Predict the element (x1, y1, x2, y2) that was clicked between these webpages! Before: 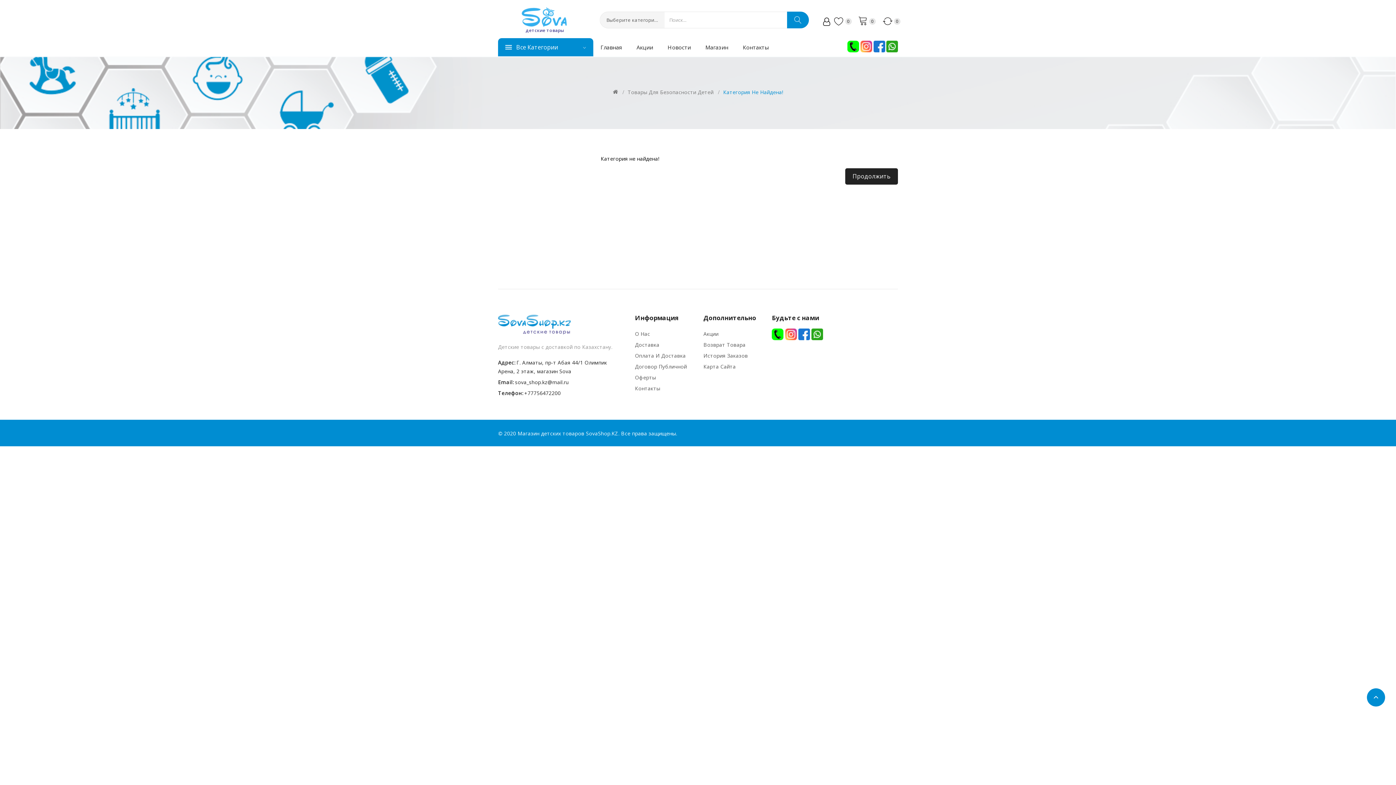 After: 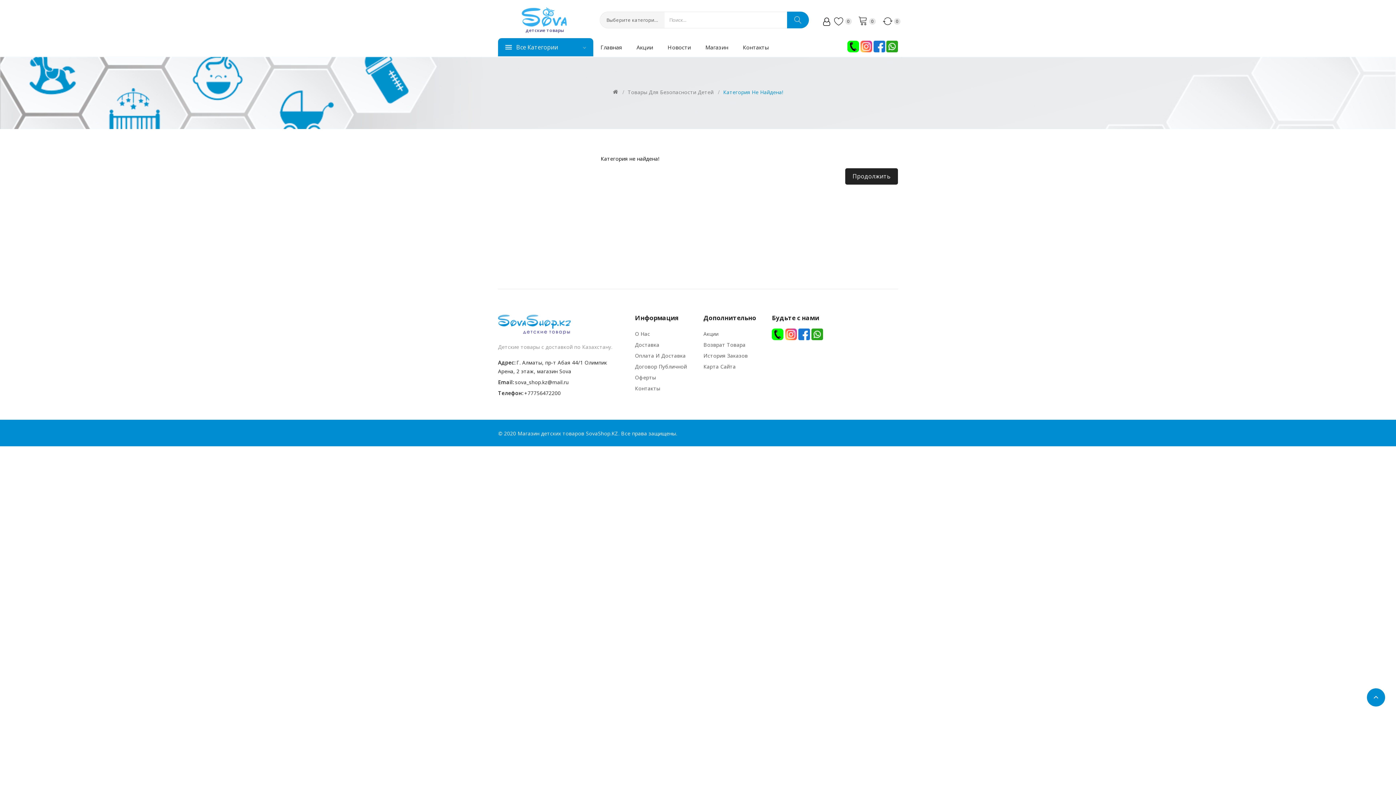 Action: bbox: (772, 330, 783, 337)